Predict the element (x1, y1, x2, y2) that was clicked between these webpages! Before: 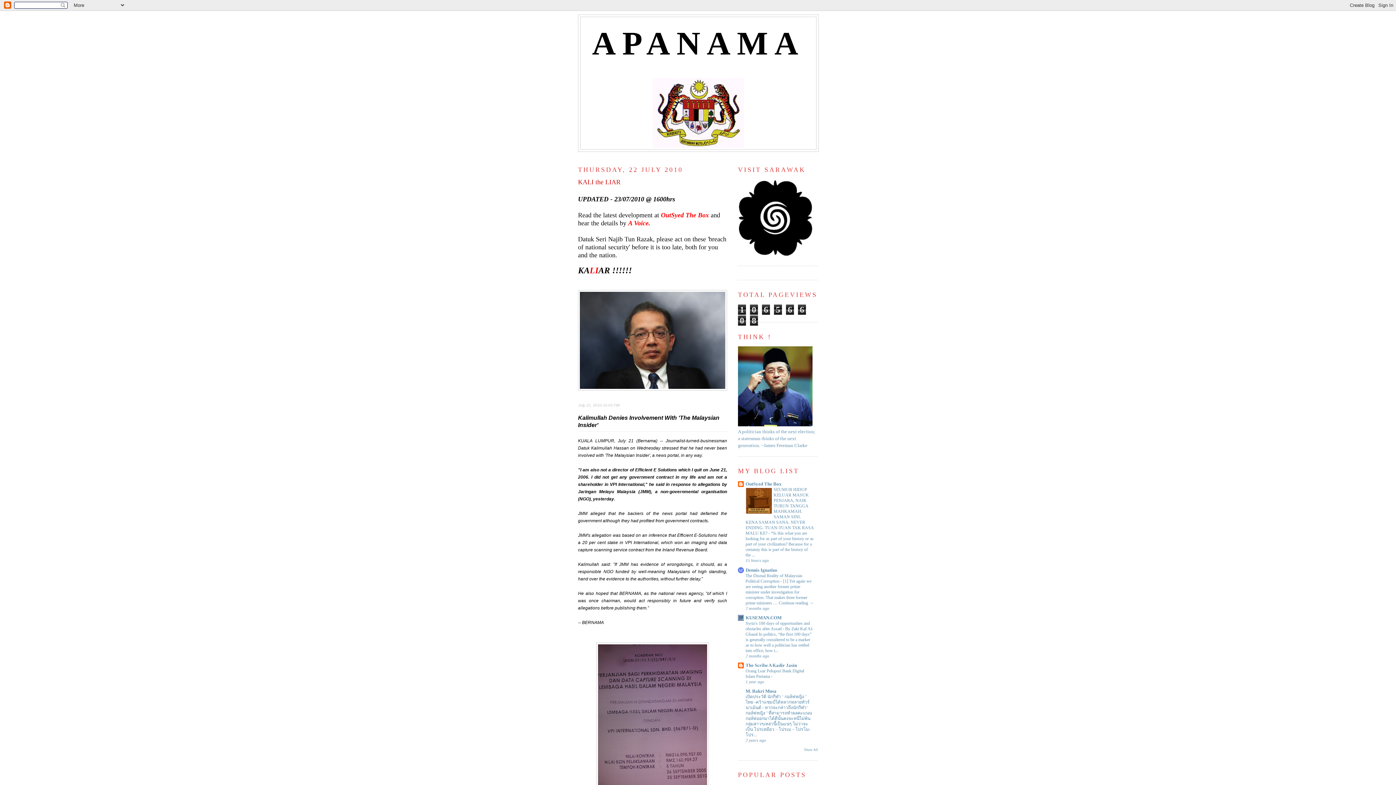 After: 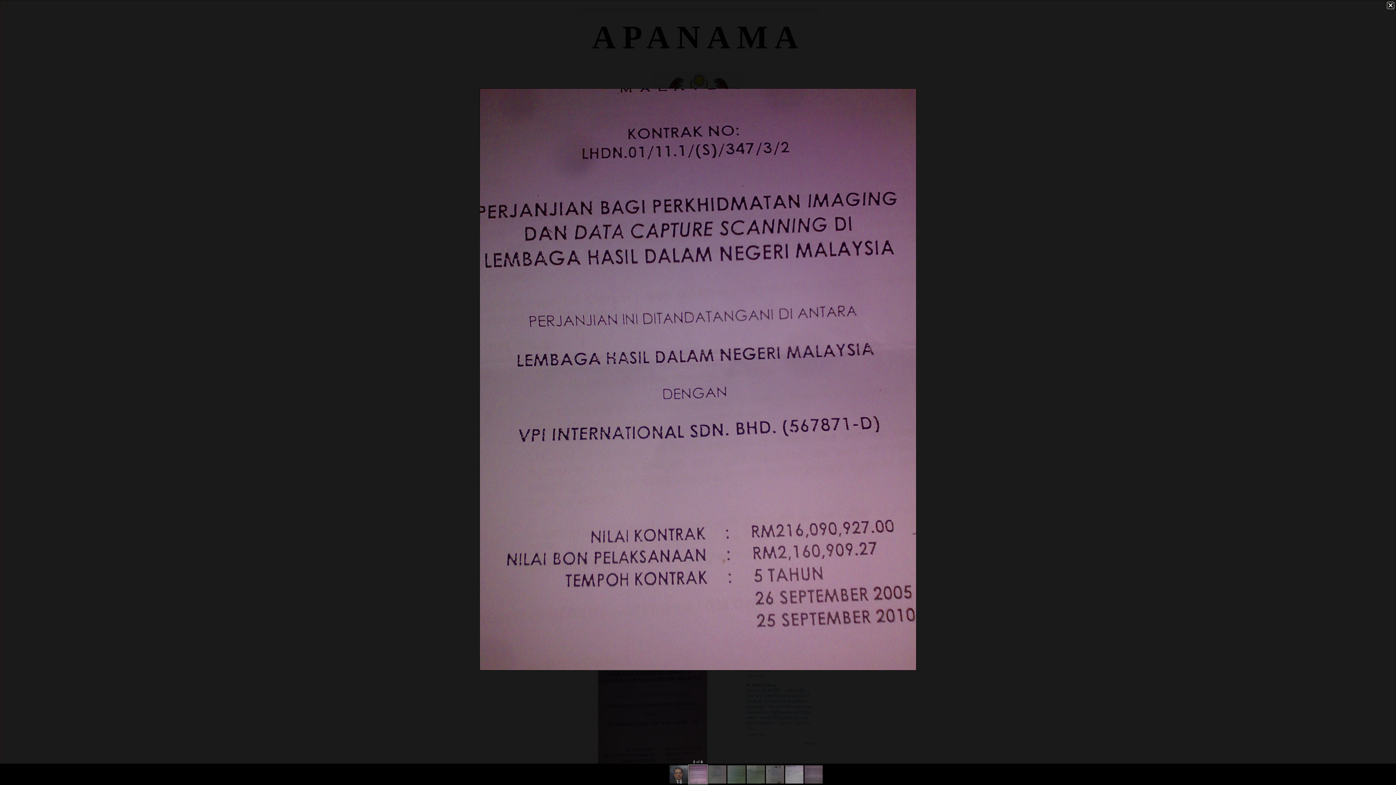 Action: bbox: (578, 642, 727, 791)